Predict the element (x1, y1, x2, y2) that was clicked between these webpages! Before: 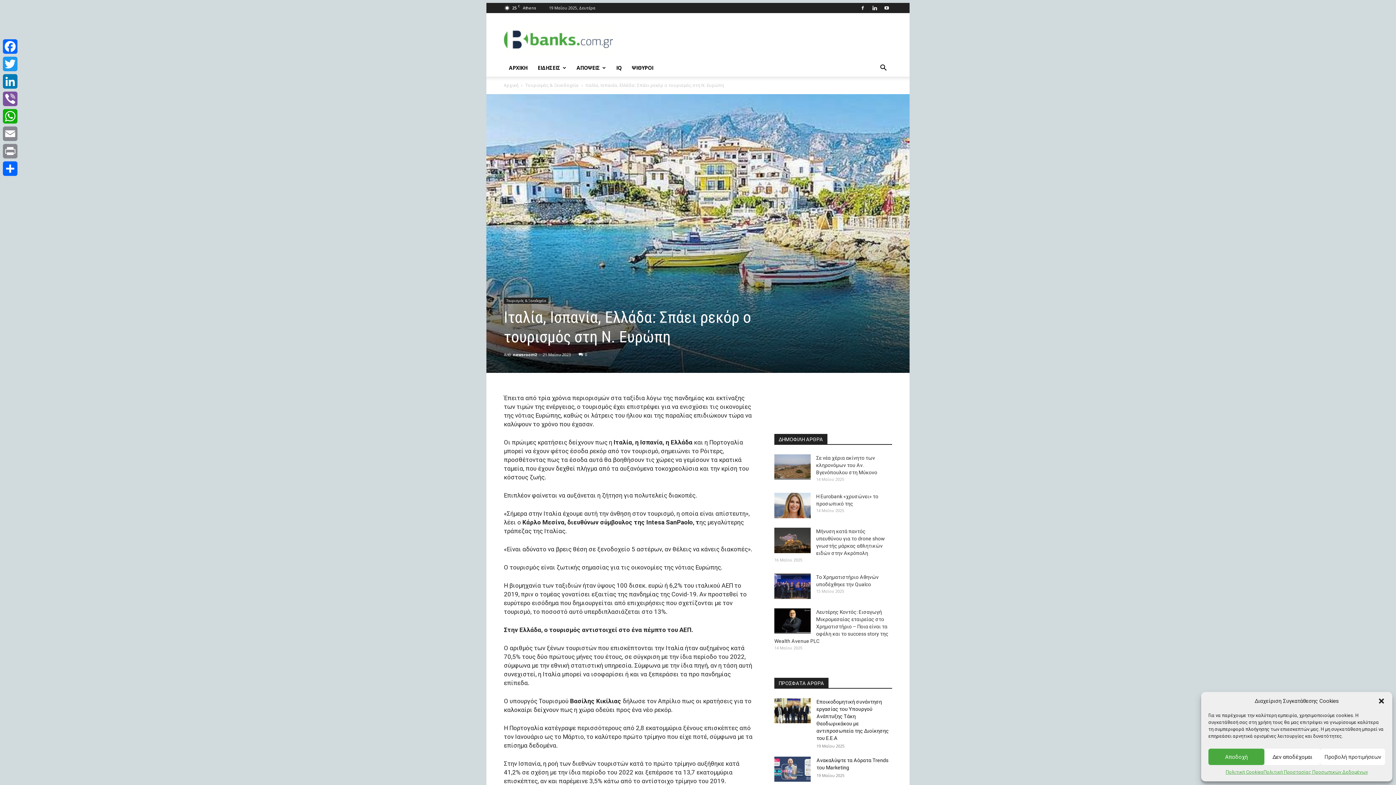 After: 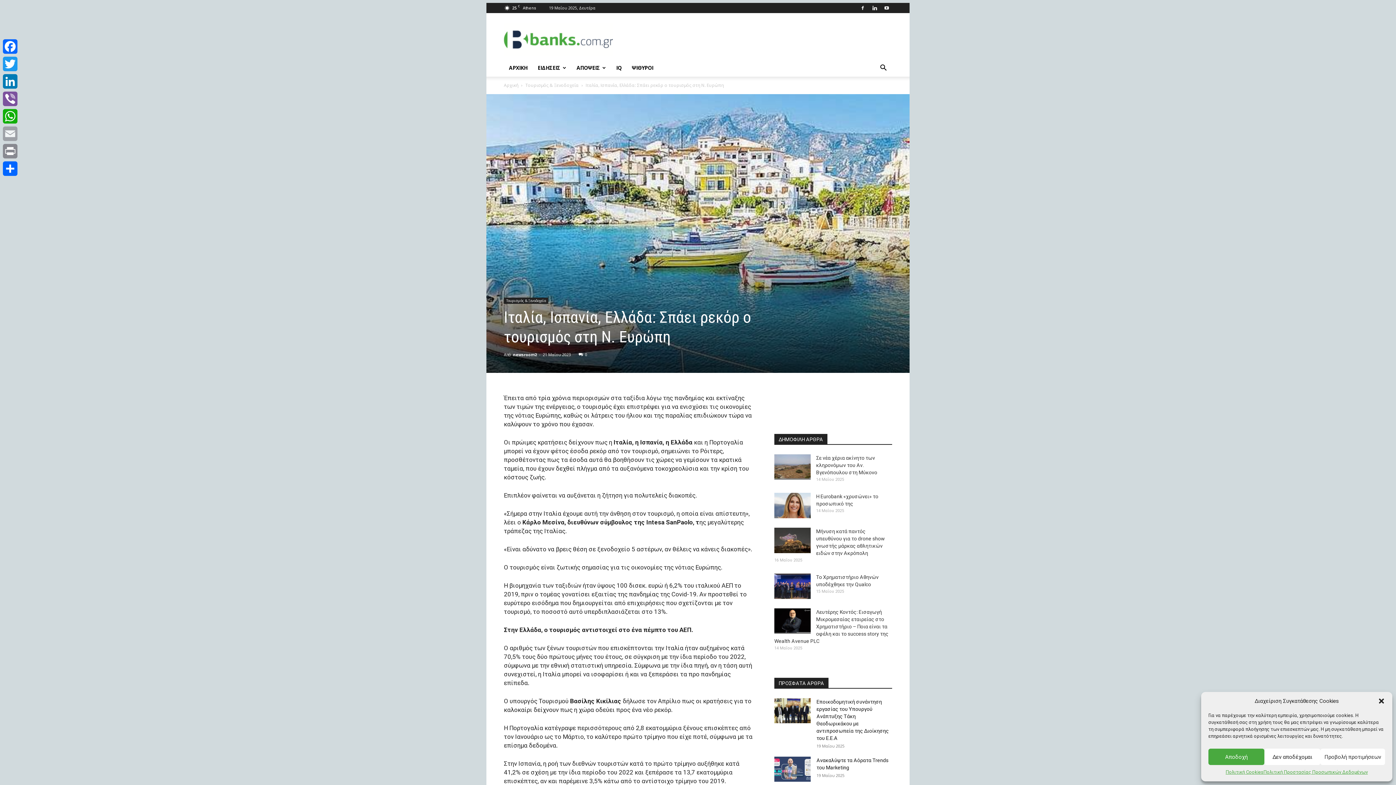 Action: bbox: (1, 125, 18, 142) label: Email